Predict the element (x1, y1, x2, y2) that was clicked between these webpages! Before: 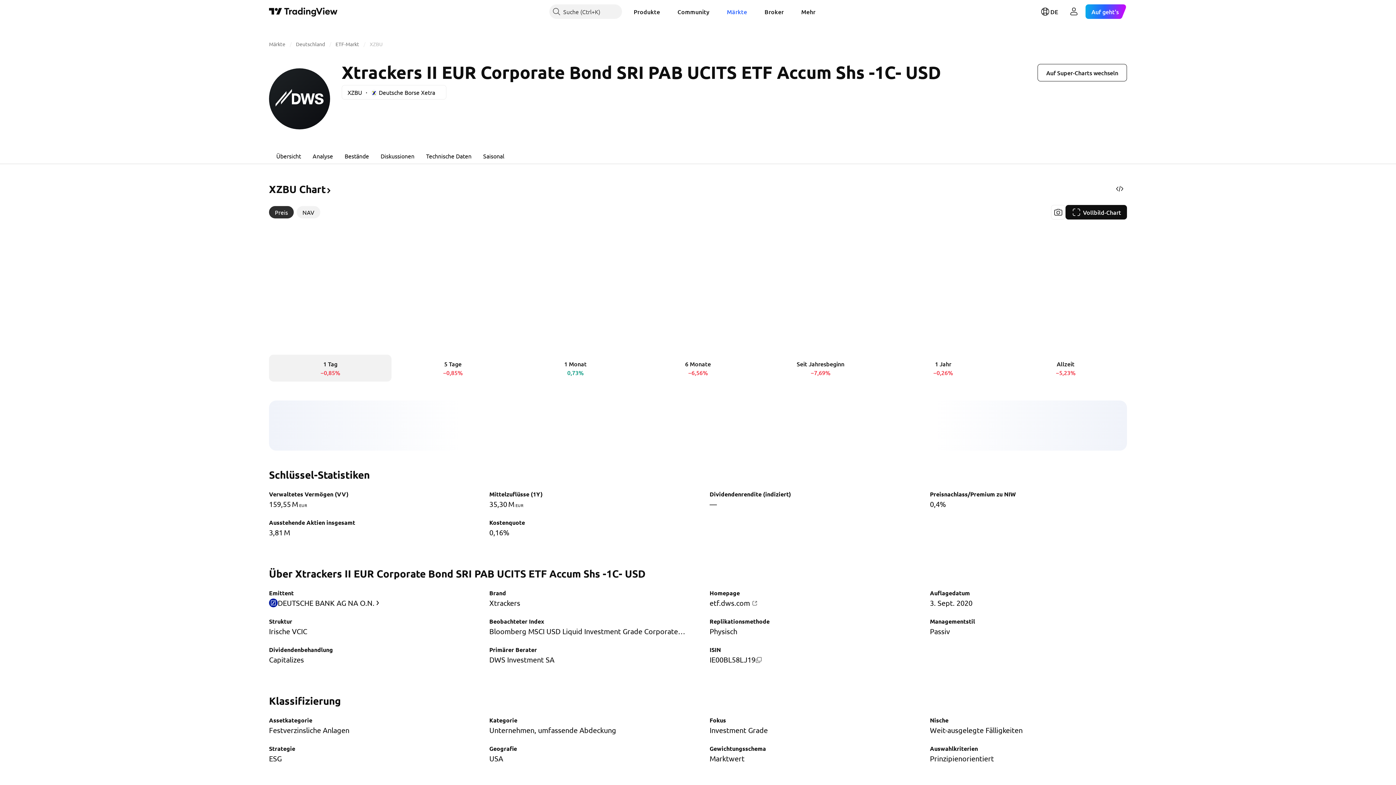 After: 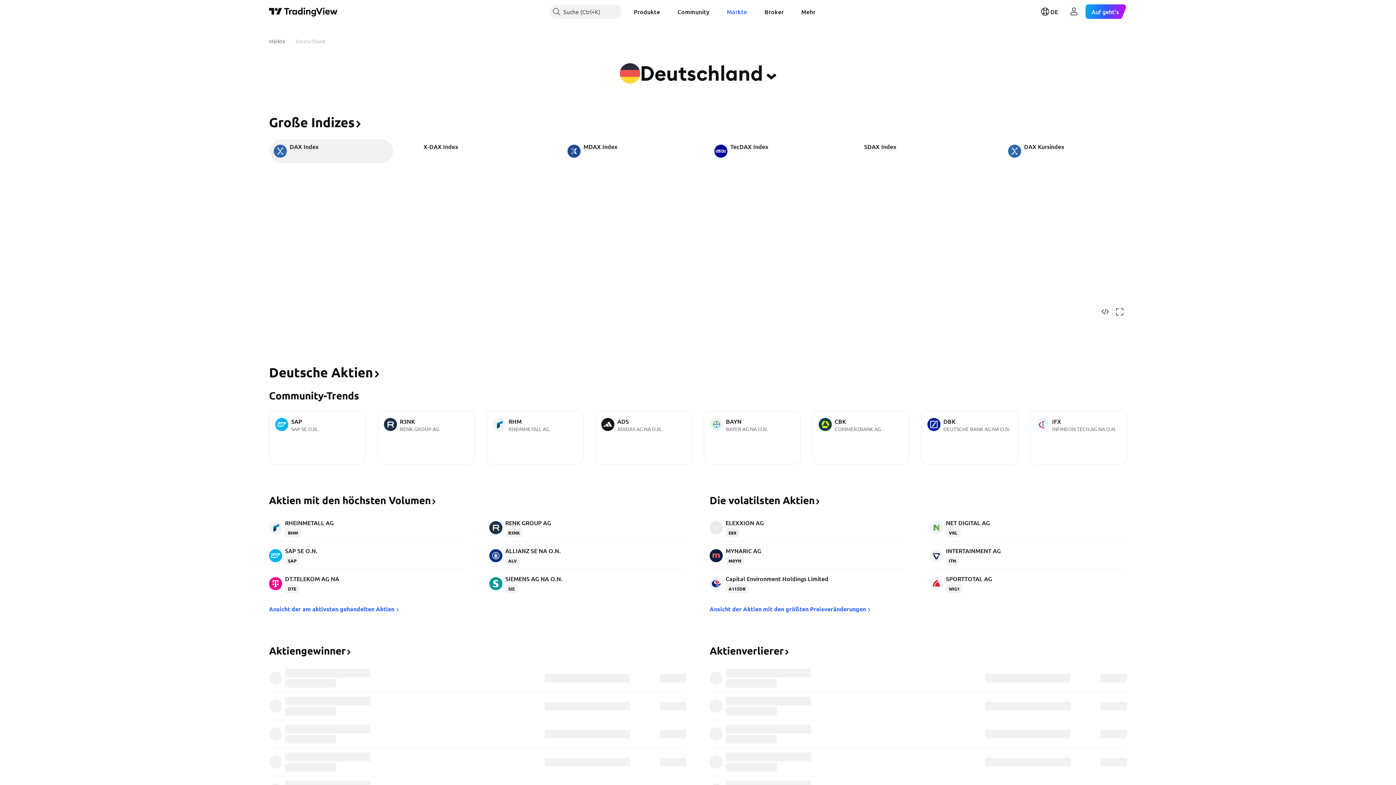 Action: bbox: (296, 40, 325, 47) label: Deutschland